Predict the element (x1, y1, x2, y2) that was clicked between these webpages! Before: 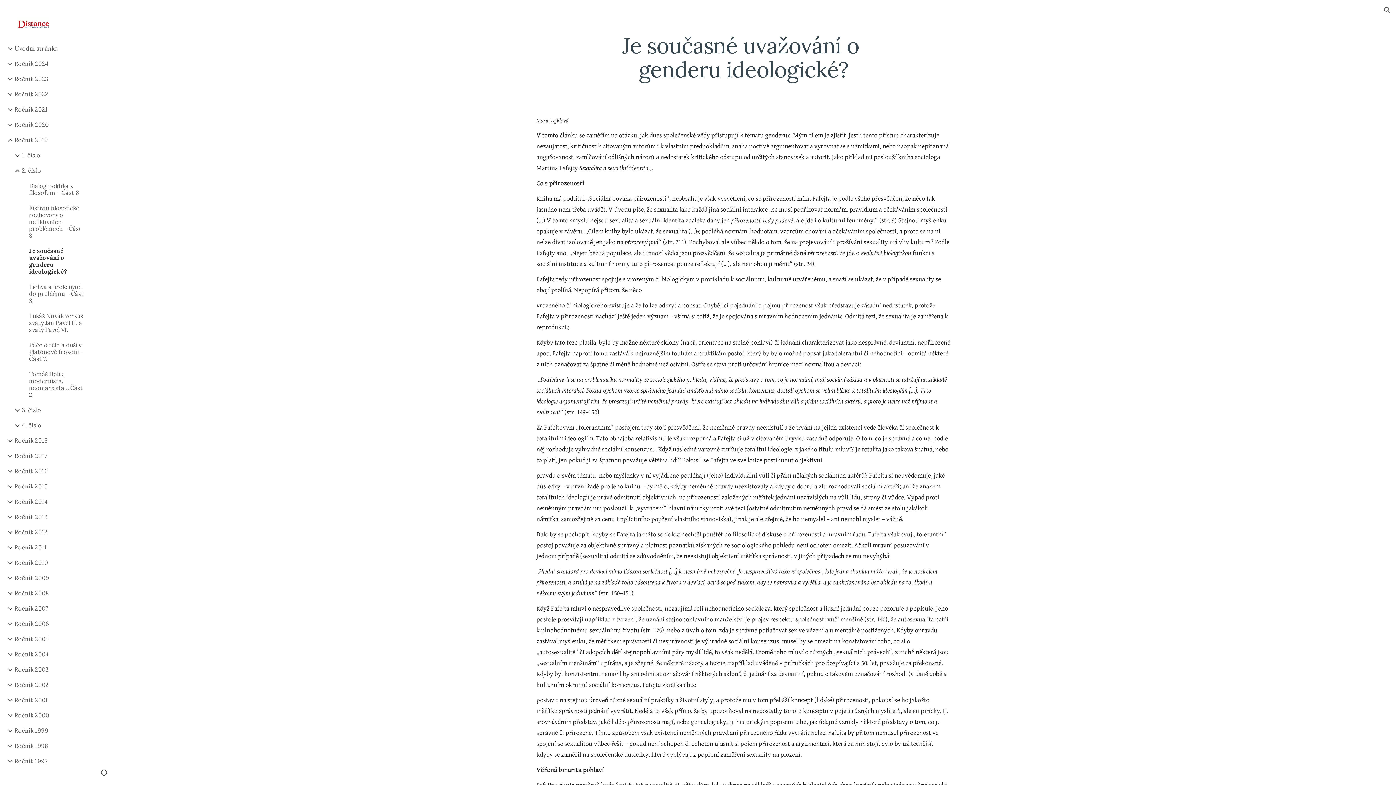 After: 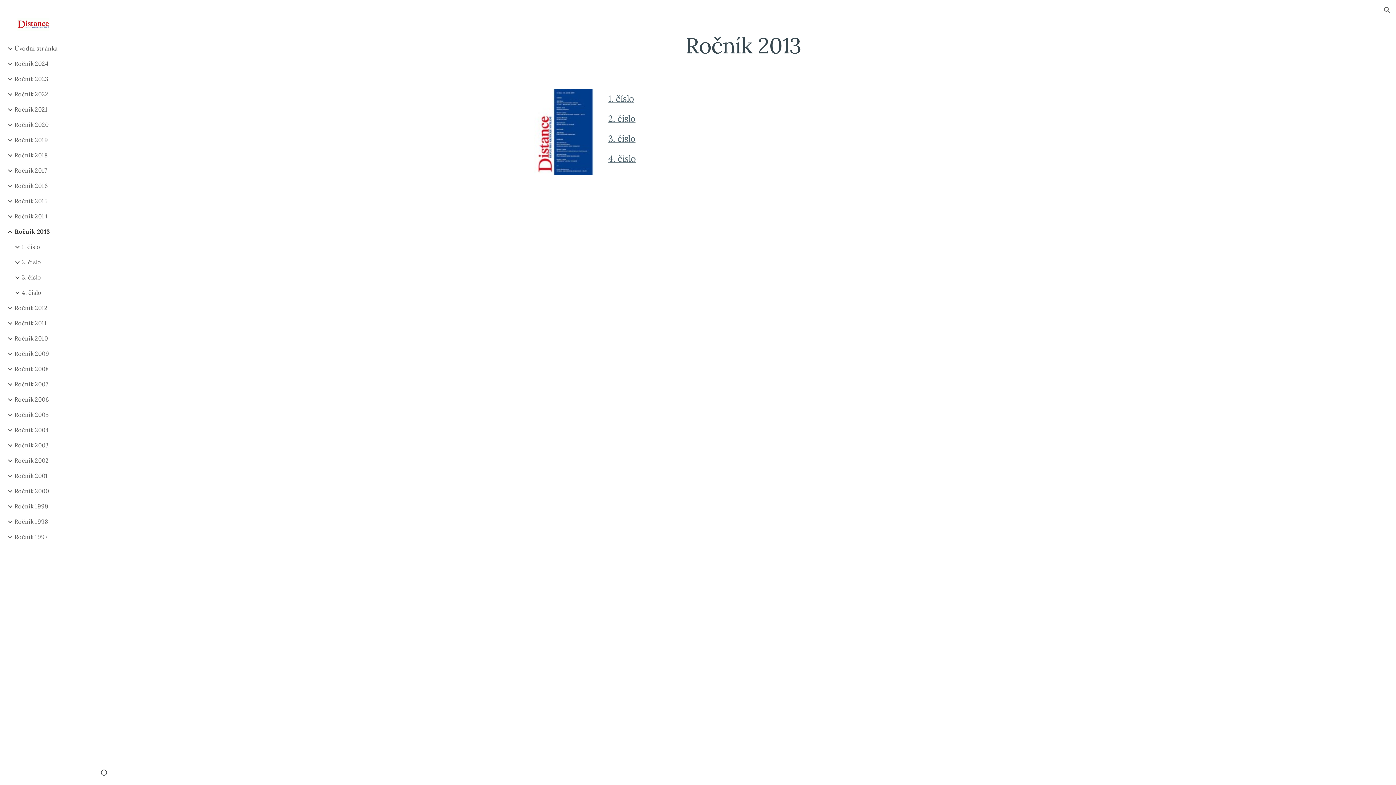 Action: bbox: (13, 509, 86, 524) label: Ročník 2013